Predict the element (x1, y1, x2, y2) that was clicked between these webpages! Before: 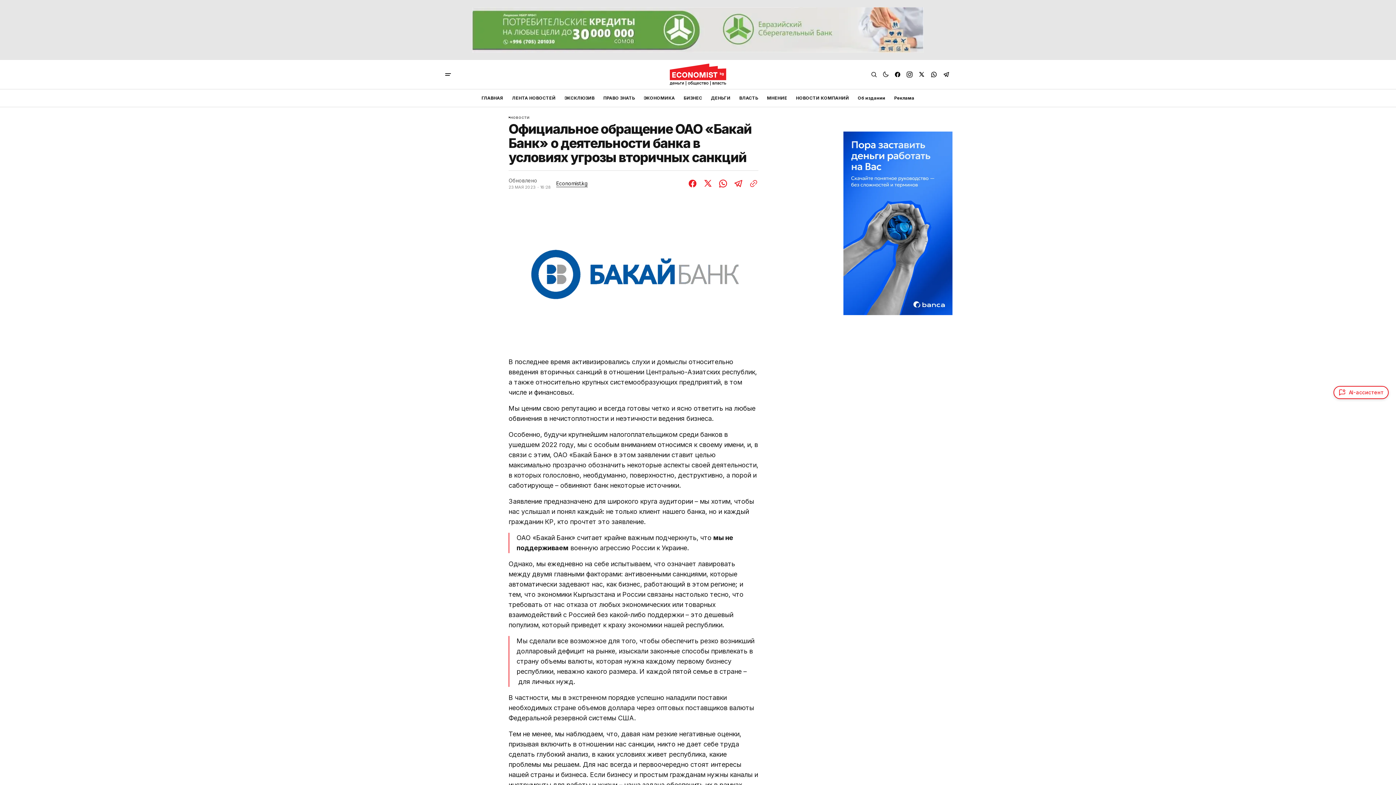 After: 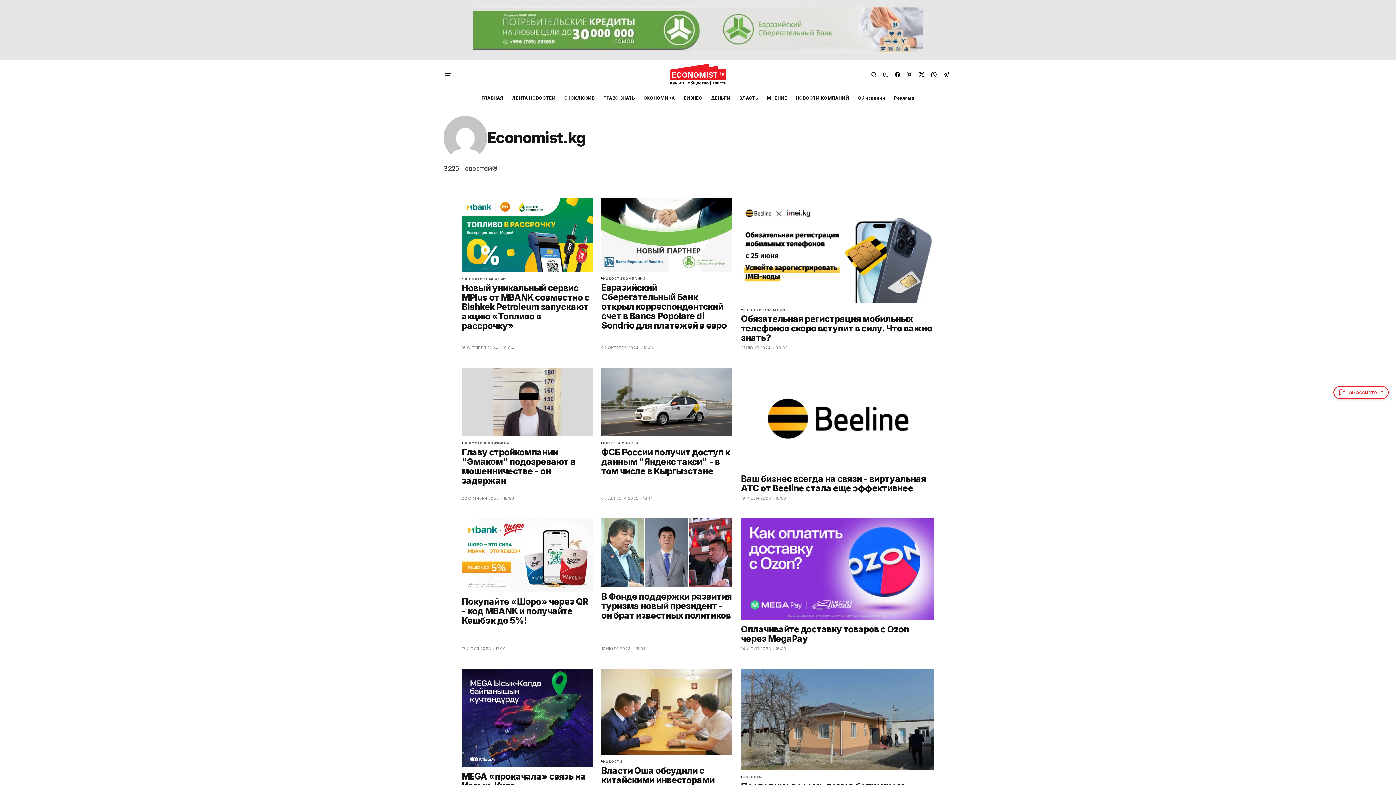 Action: label: Economist.kg bbox: (556, 179, 588, 187)